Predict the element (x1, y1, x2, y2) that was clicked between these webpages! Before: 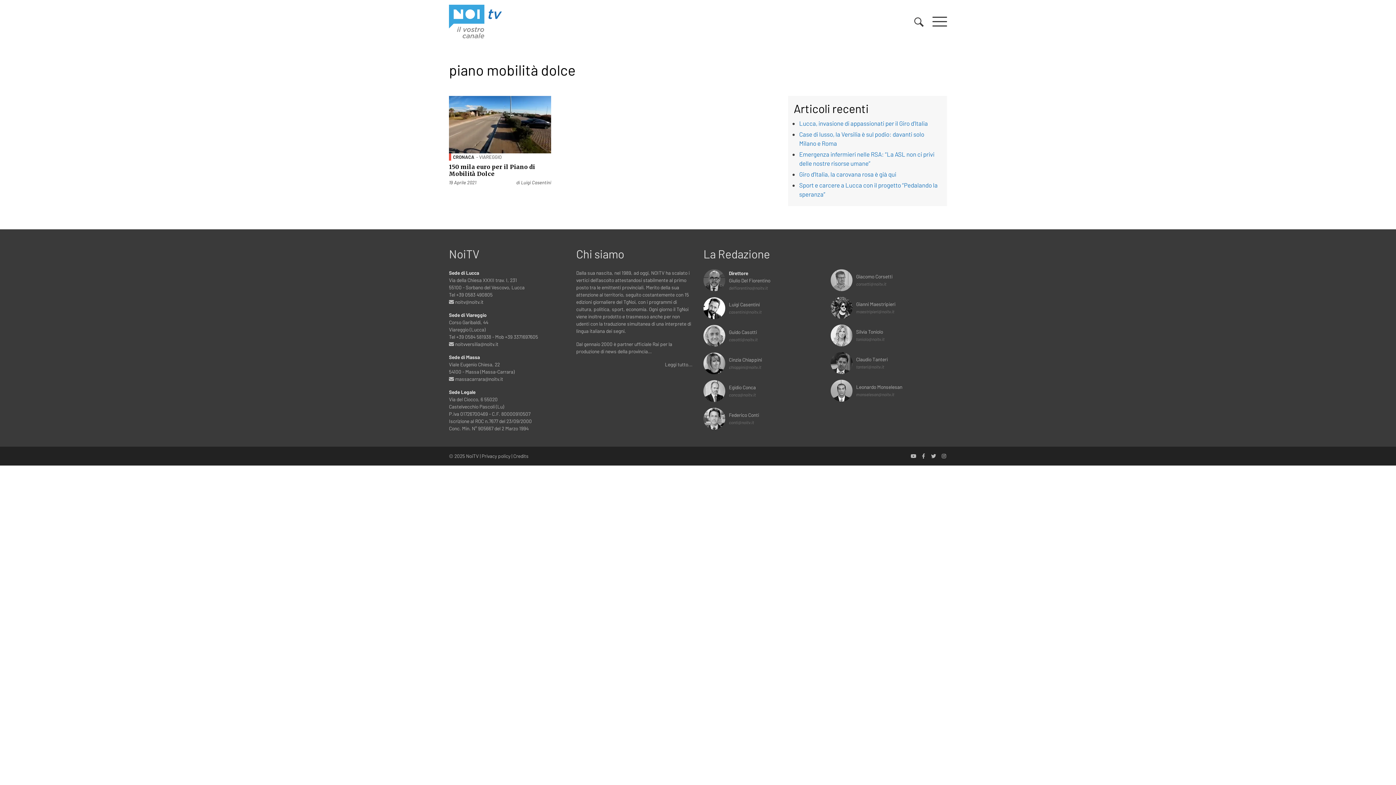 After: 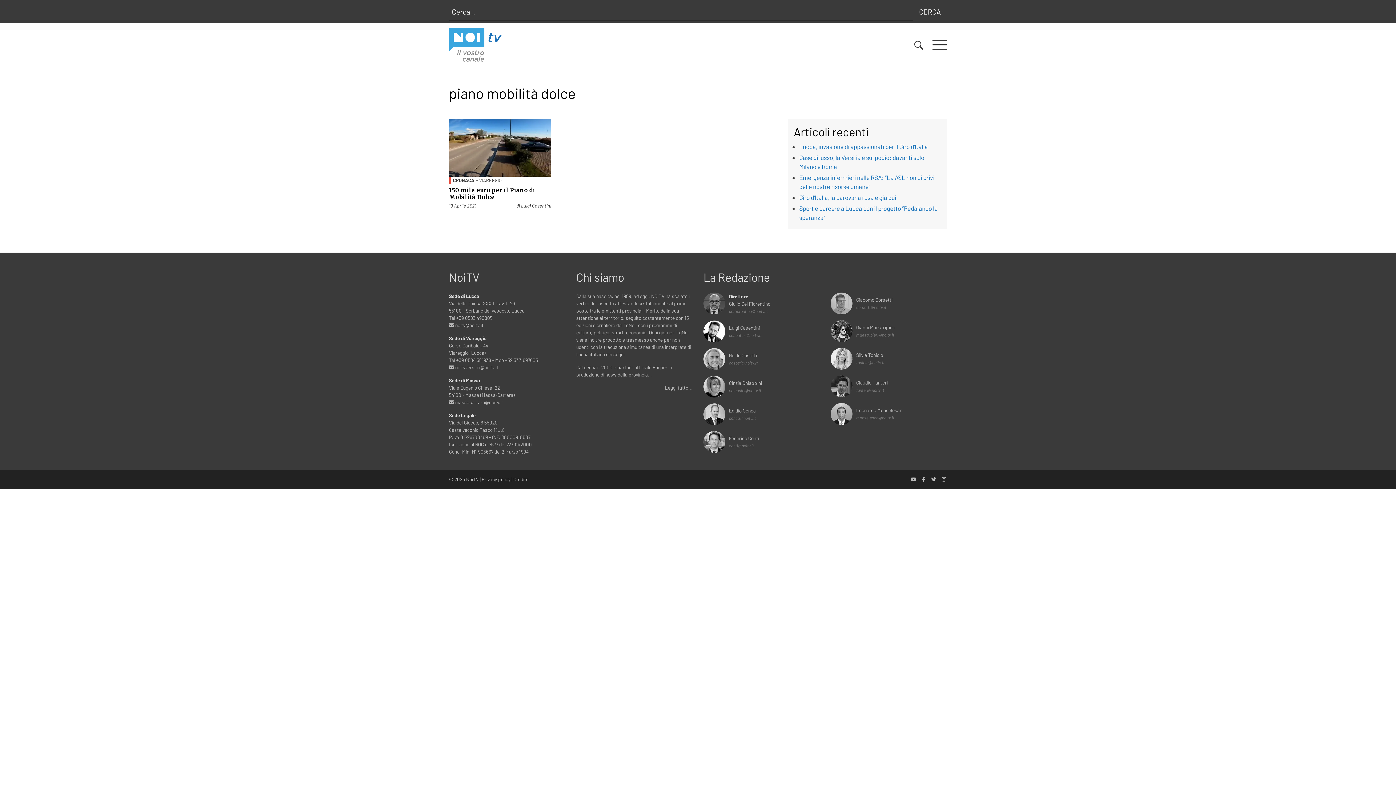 Action: bbox: (914, 16, 924, 26)